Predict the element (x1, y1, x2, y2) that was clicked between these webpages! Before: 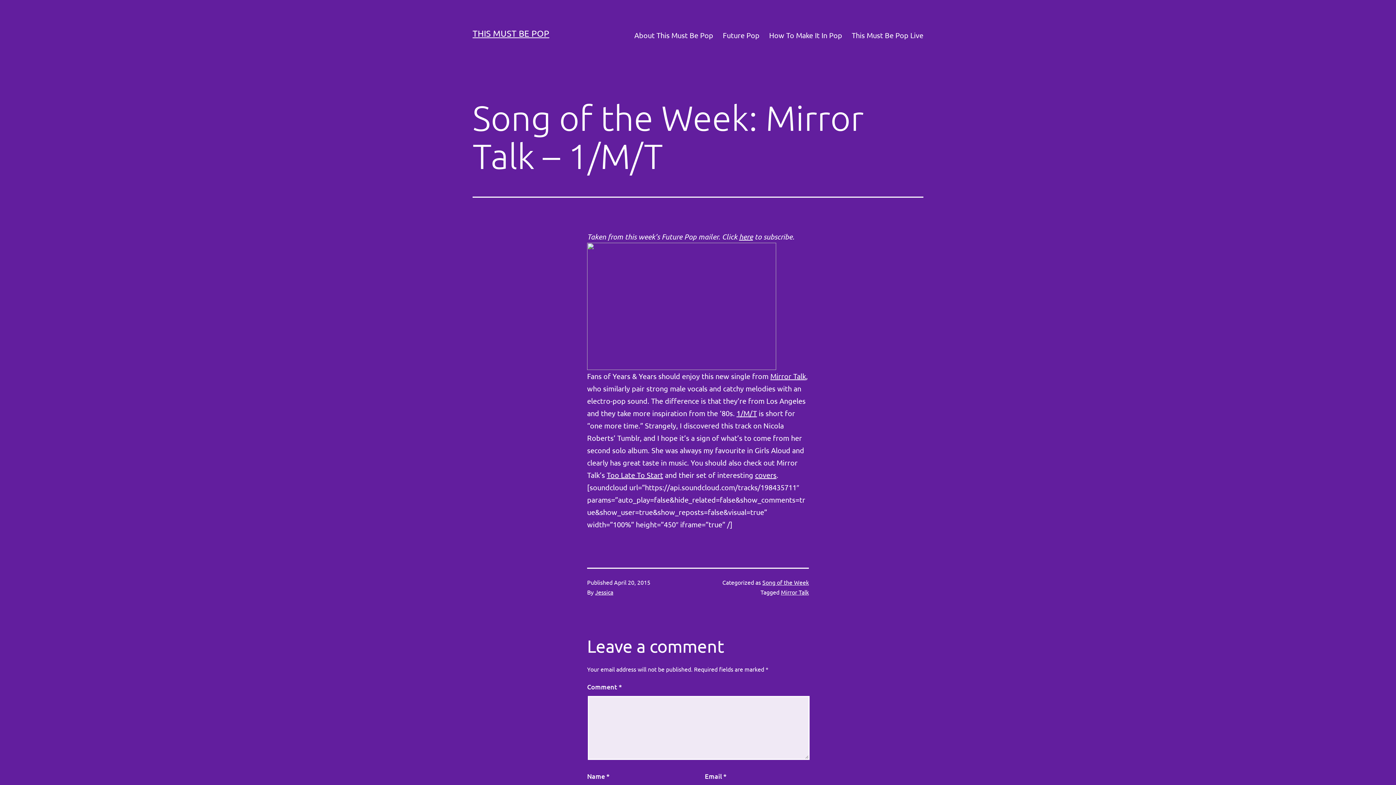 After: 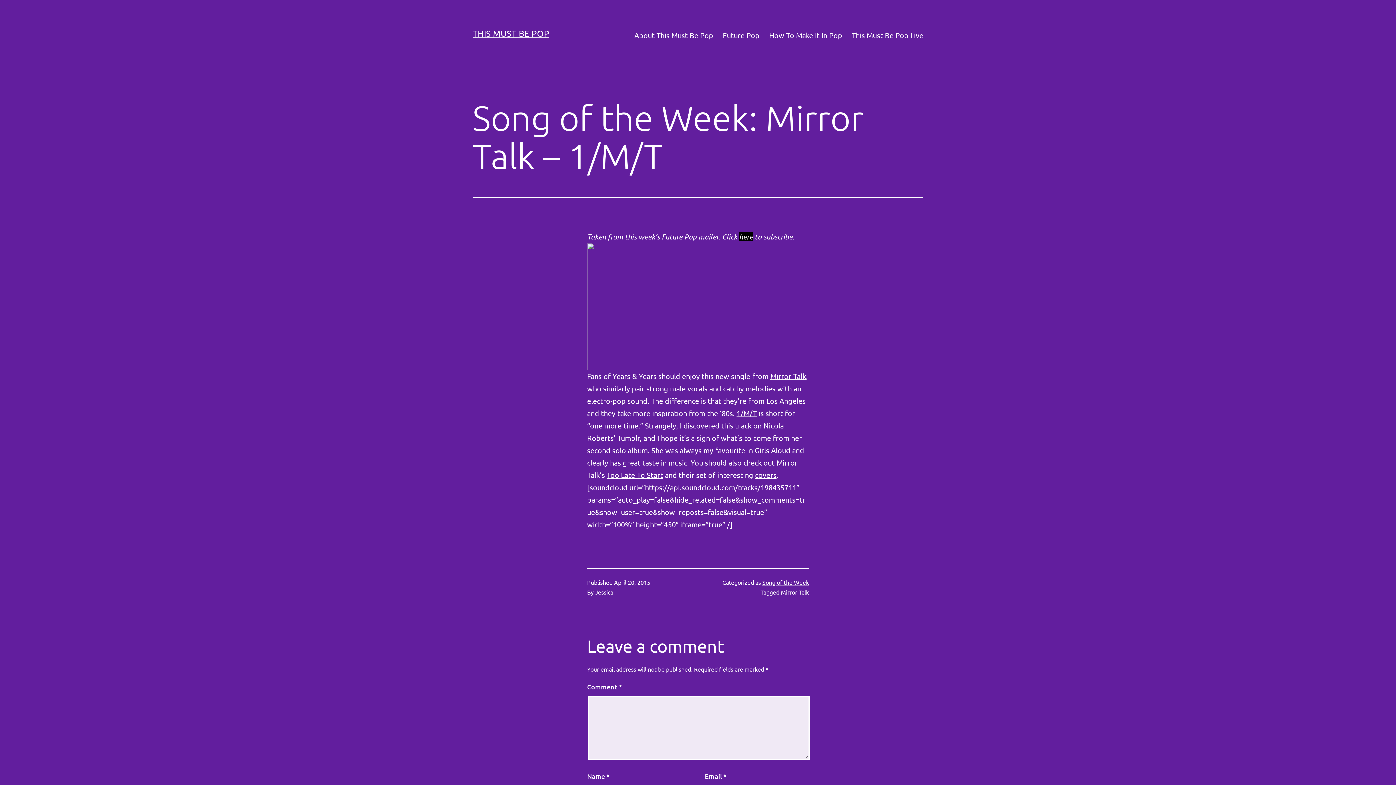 Action: bbox: (739, 232, 753, 241) label: here